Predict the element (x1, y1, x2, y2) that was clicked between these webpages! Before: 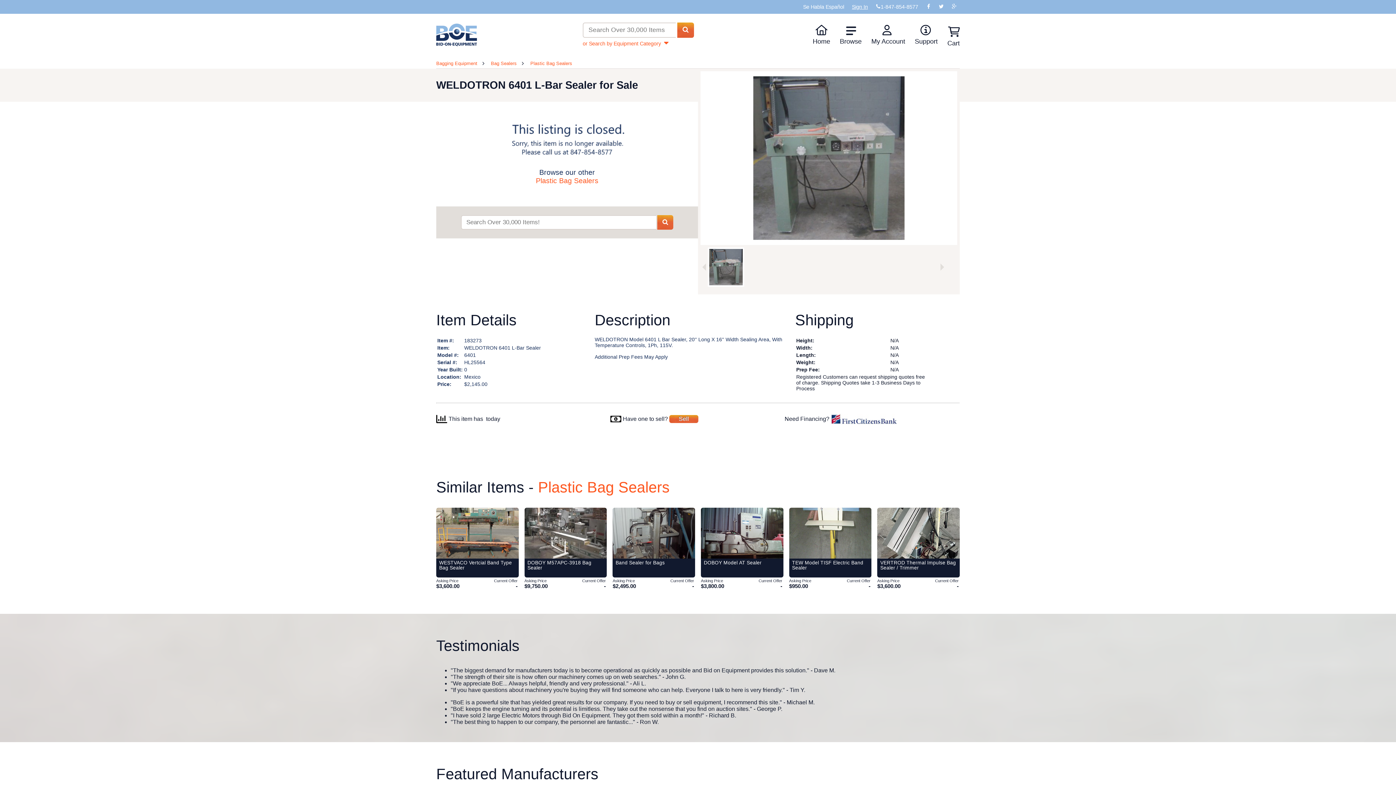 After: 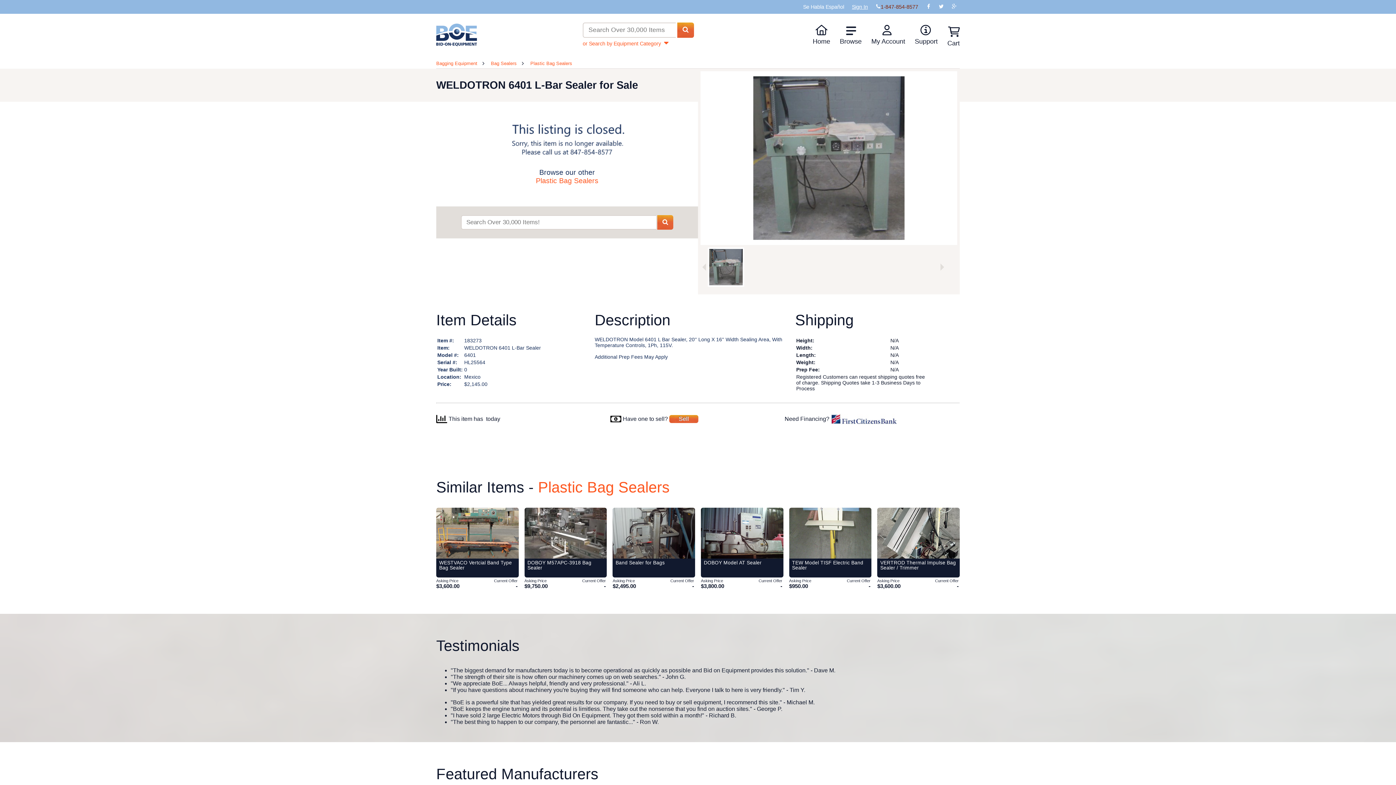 Action: label: 1-847-854-8577 bbox: (880, 3, 918, 9)